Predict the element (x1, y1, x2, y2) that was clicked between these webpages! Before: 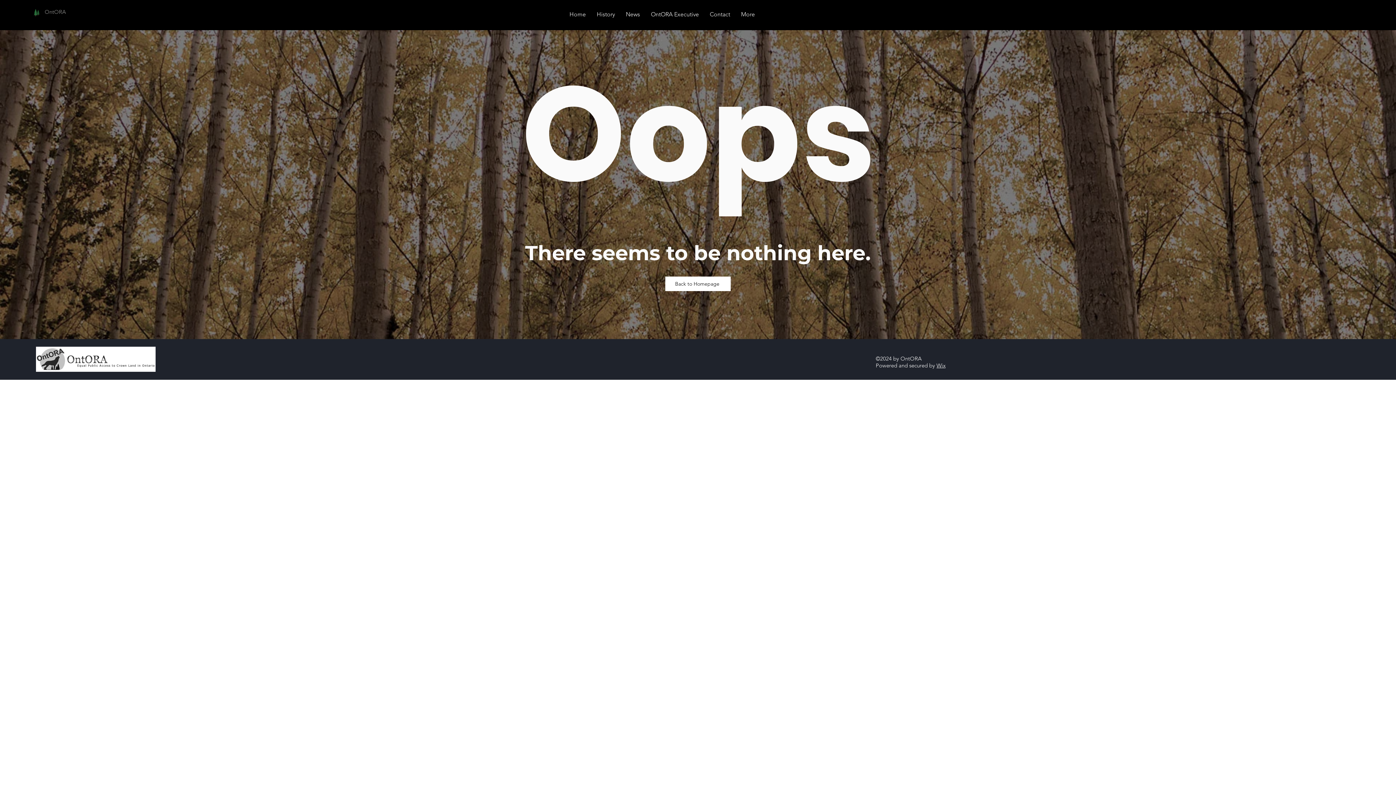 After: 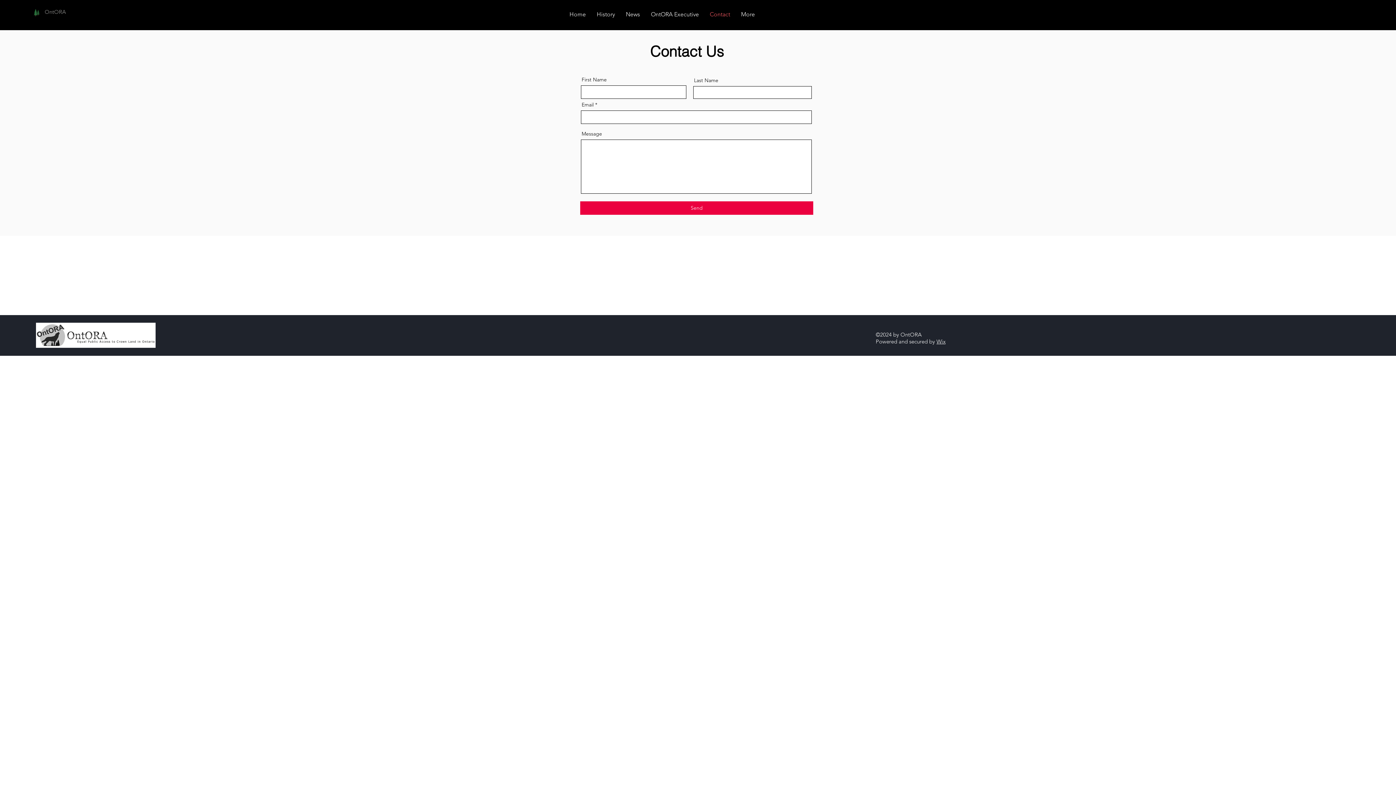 Action: label: Contact bbox: (704, 9, 735, 18)